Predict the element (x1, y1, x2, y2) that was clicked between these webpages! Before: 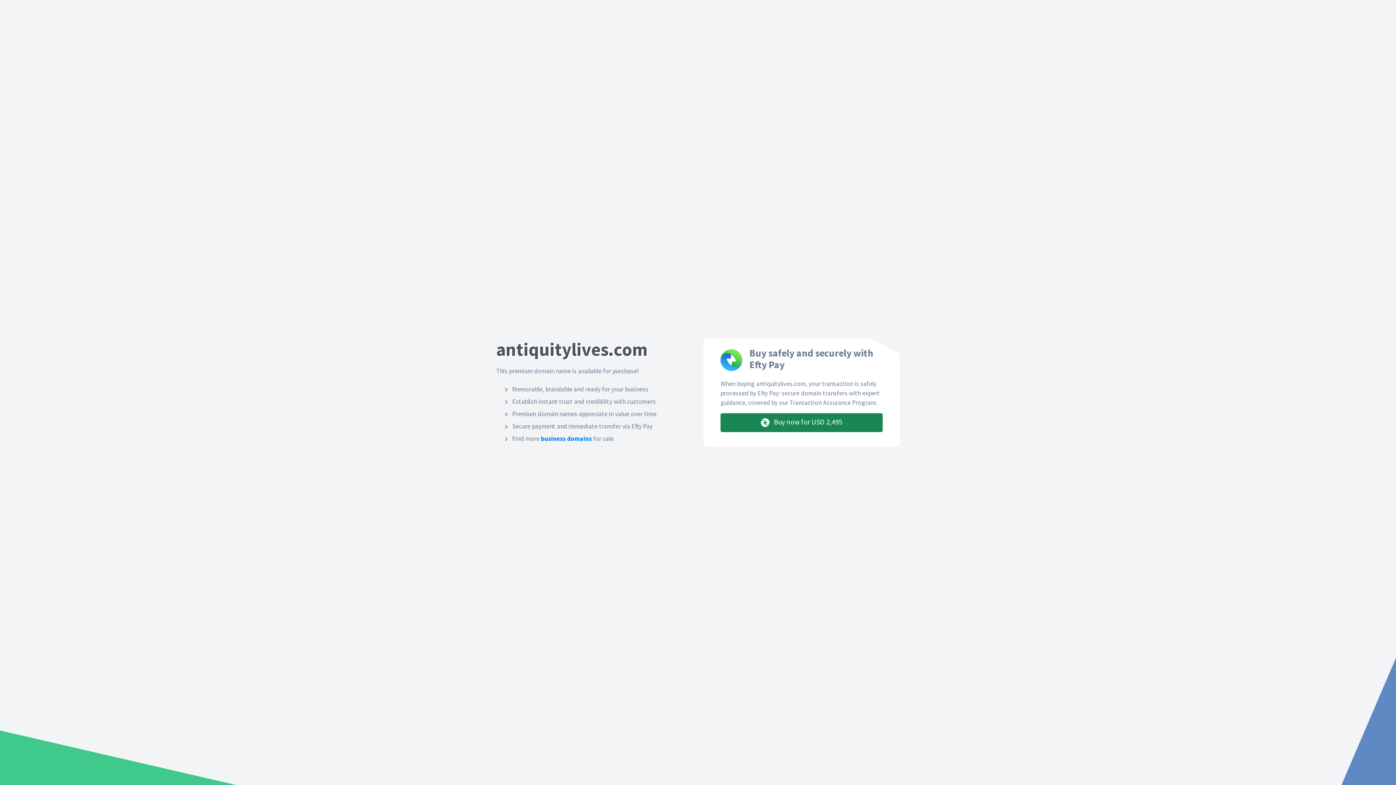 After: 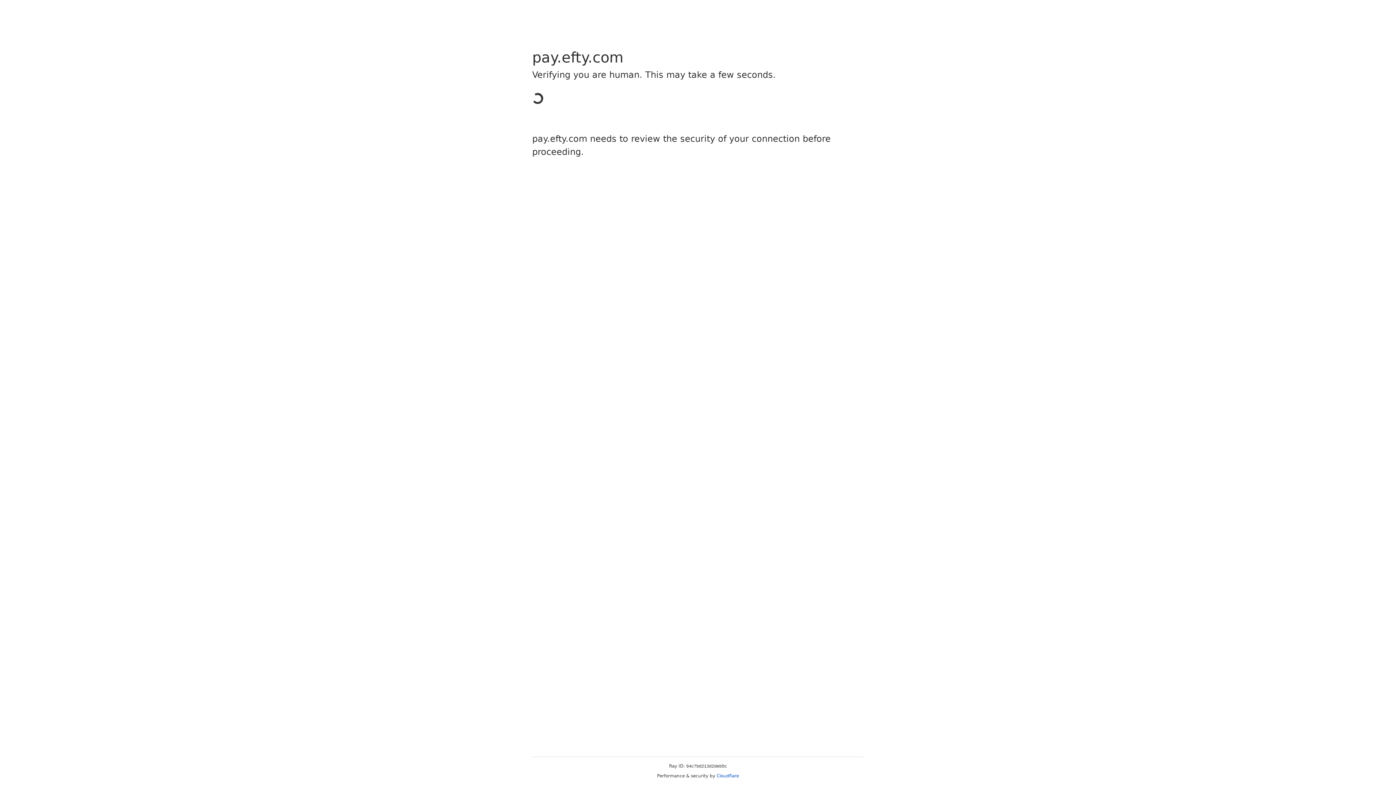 Action: label:  Buy now for USD 2,495 bbox: (720, 413, 882, 432)